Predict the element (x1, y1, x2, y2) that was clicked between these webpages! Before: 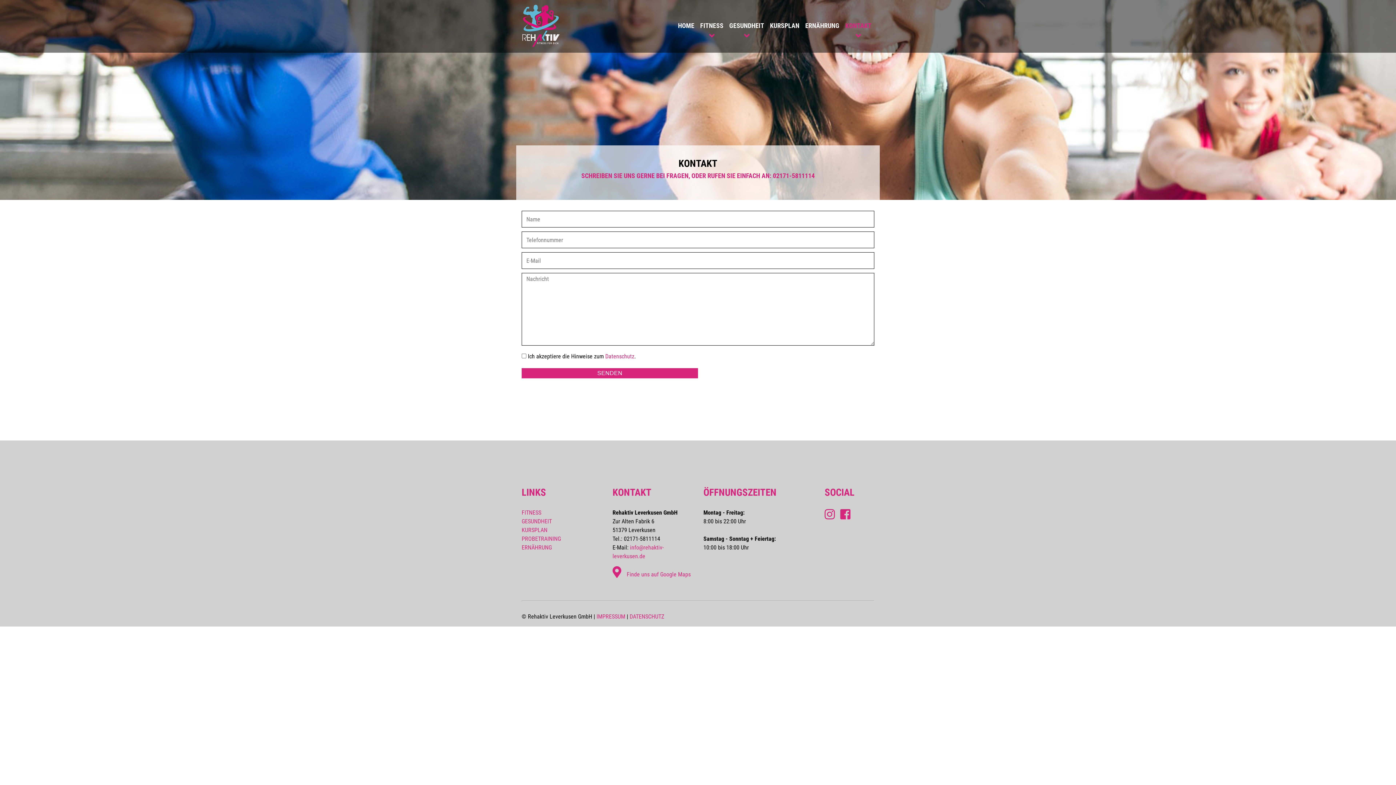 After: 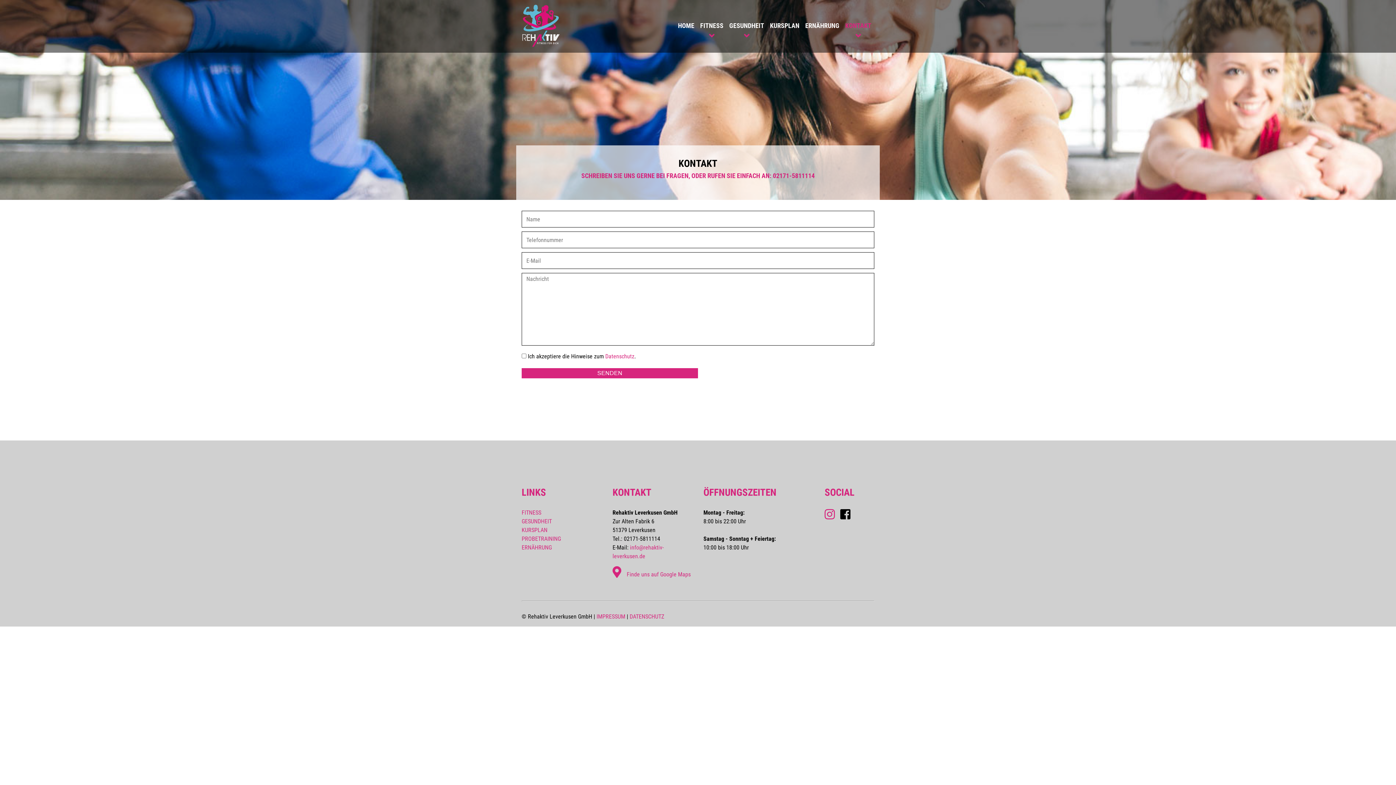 Action: bbox: (840, 513, 856, 520)